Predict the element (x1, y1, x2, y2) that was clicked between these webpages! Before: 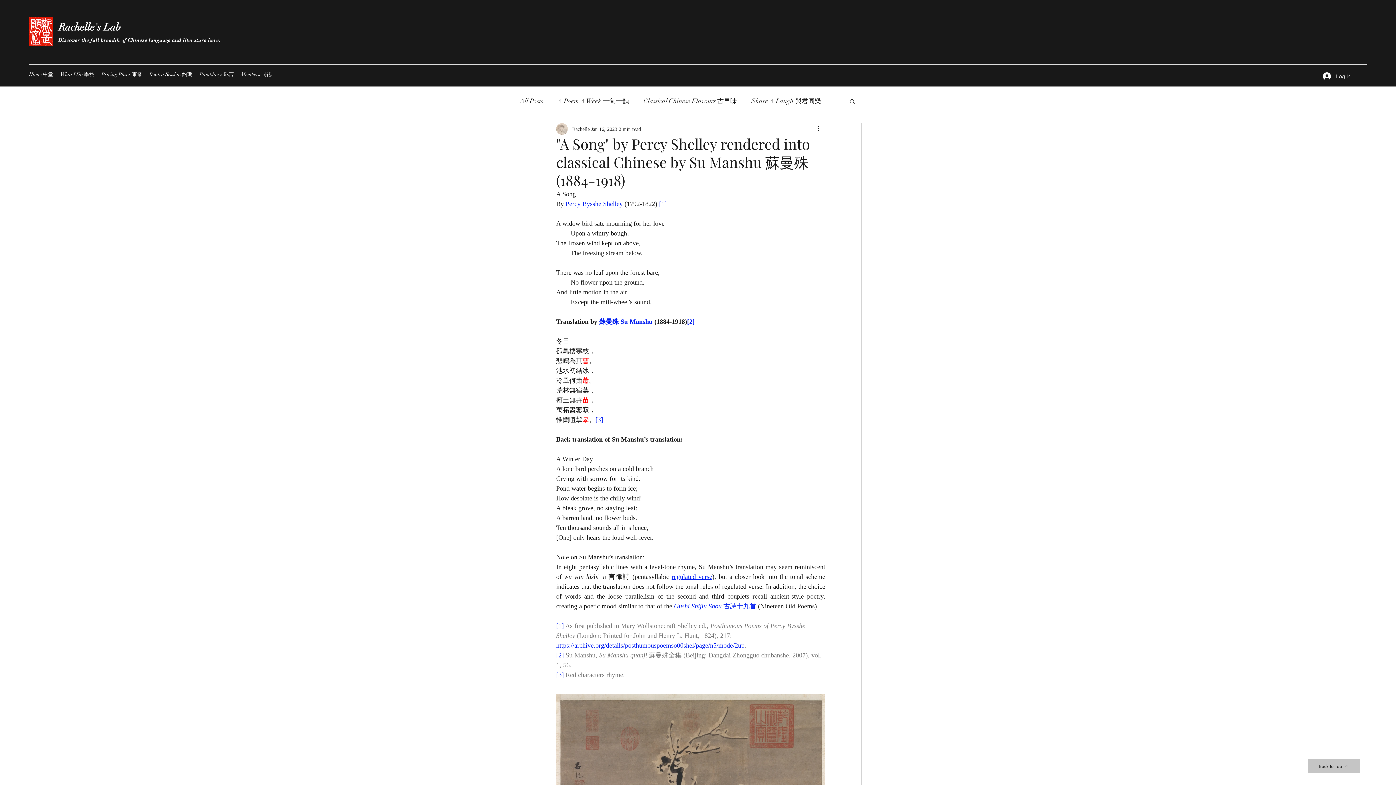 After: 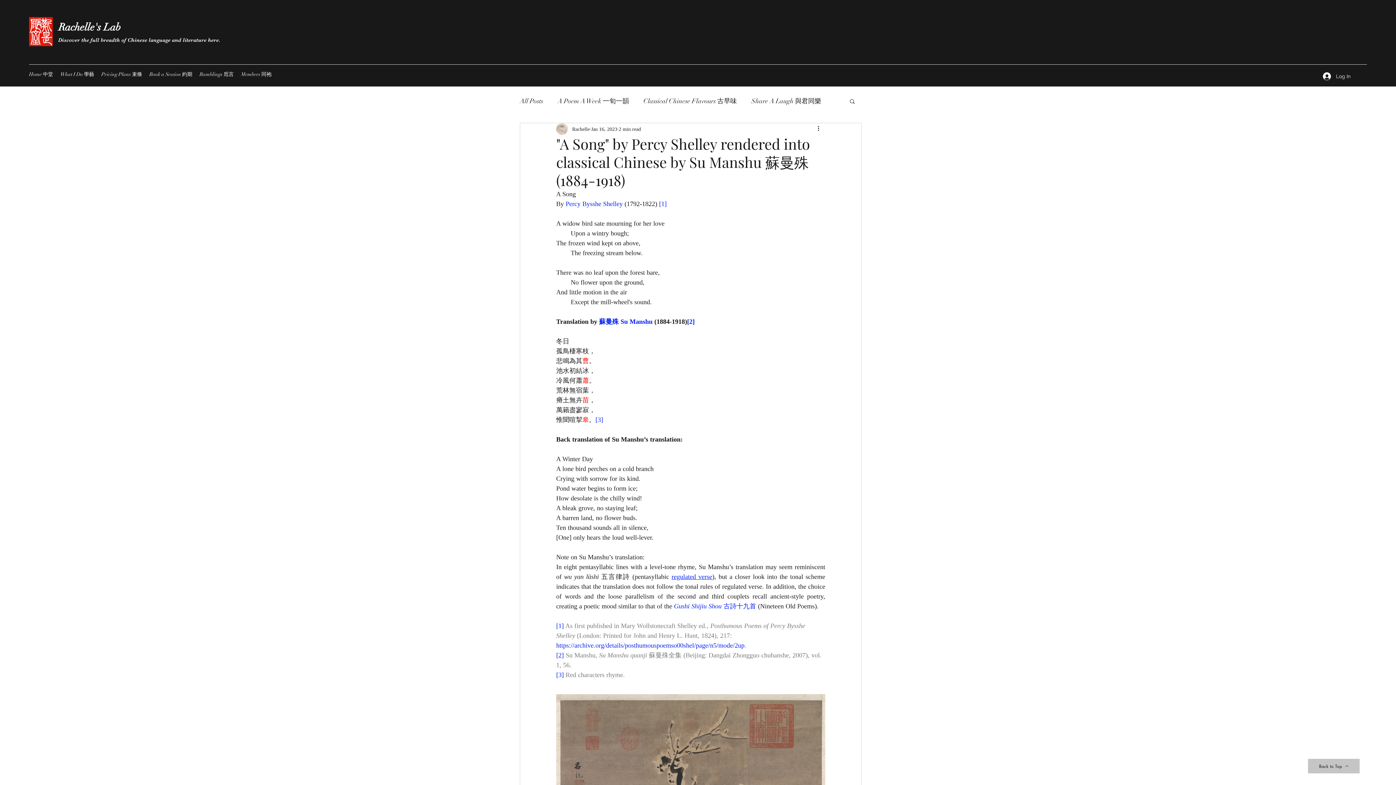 Action: bbox: (671, 573, 712, 580) label: regulated verse